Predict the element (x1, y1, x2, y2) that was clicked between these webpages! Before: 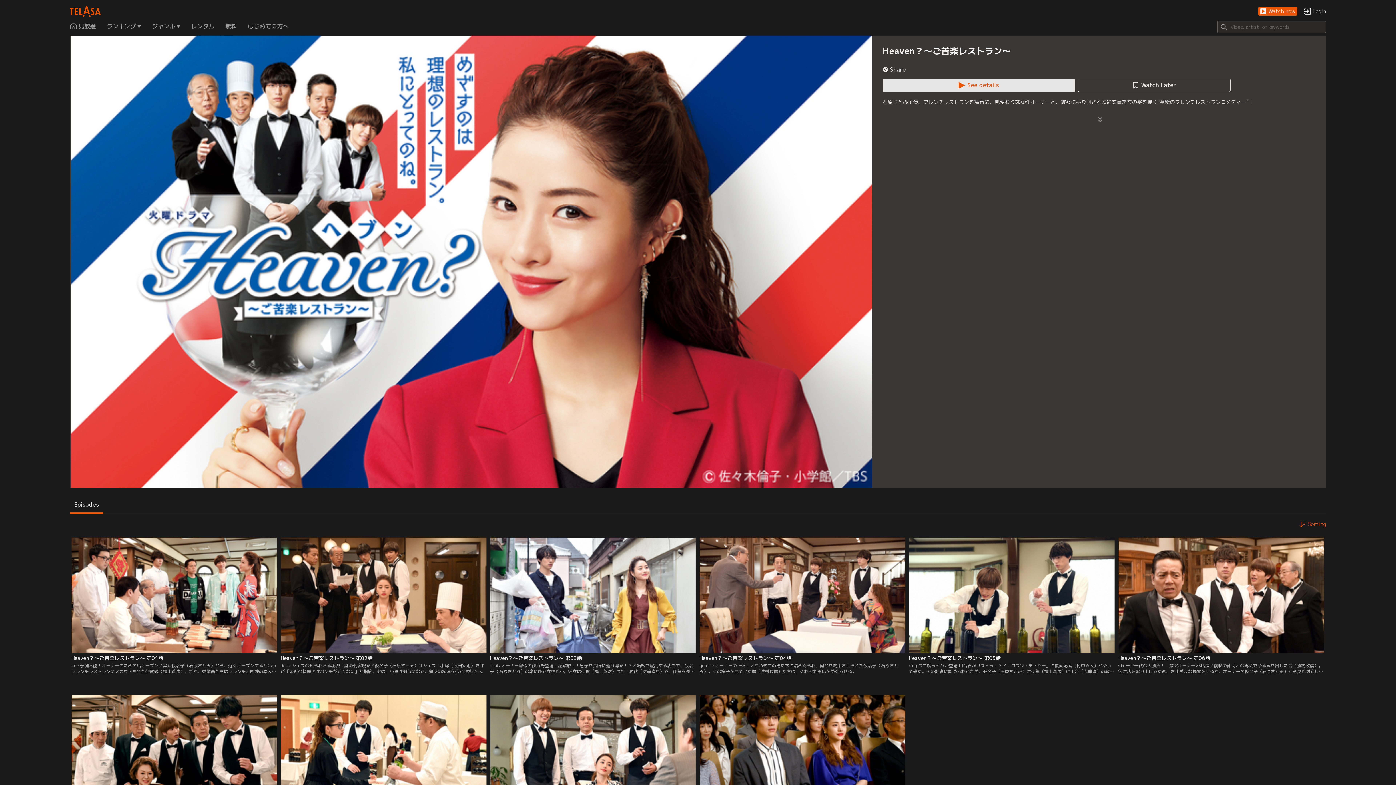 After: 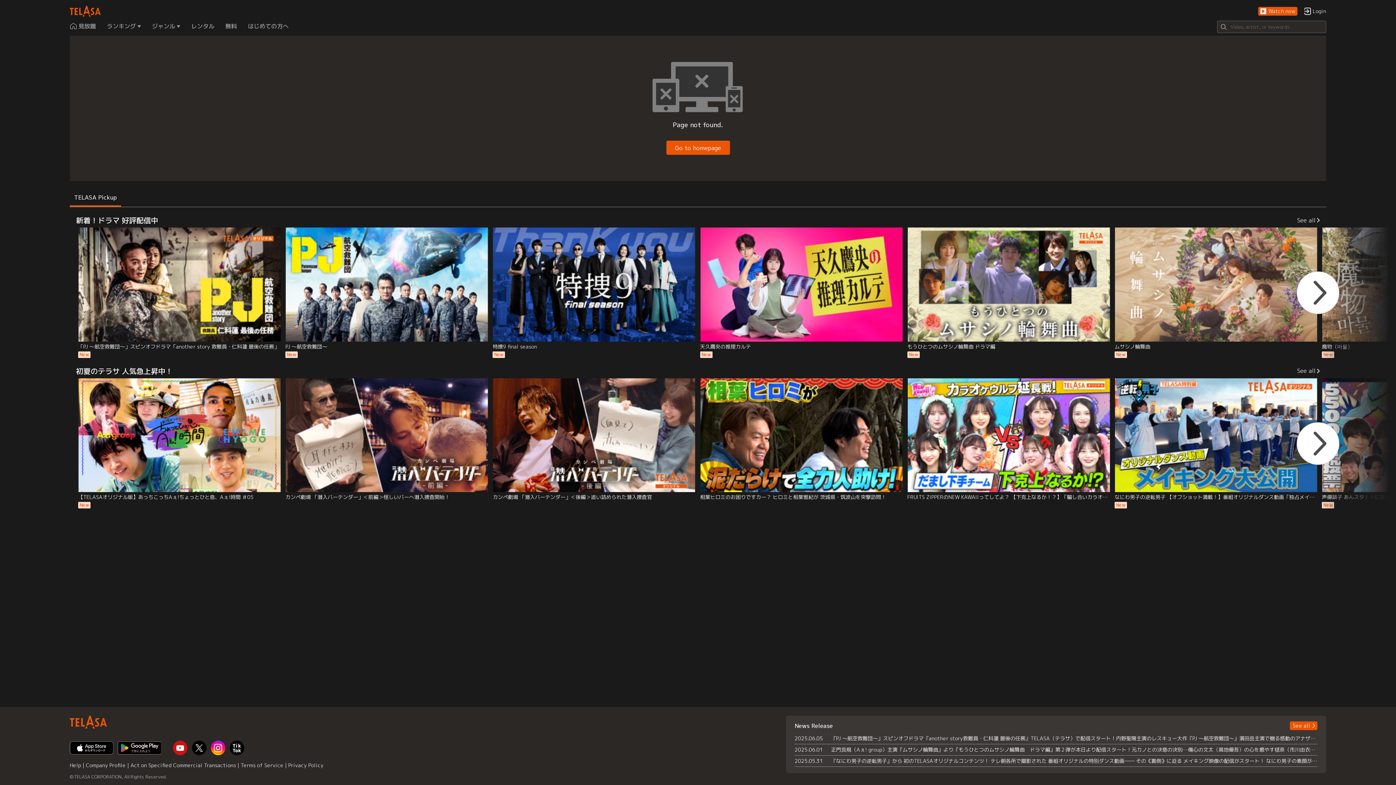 Action: bbox: (698, 695, 907, 841) label: Heaven？～ご苦楽レストラン～ 第10話（最終話）
le finale さよなら！ロワン・ディシー／仮名子（石原さとみ）の言葉を契機に、店を辞めて両親が待つジンバブエに行く決意を固めた伊賀（福士蒼汰）。一方、店には謎の3人組がとんでもない話を持ち掛けてくる。